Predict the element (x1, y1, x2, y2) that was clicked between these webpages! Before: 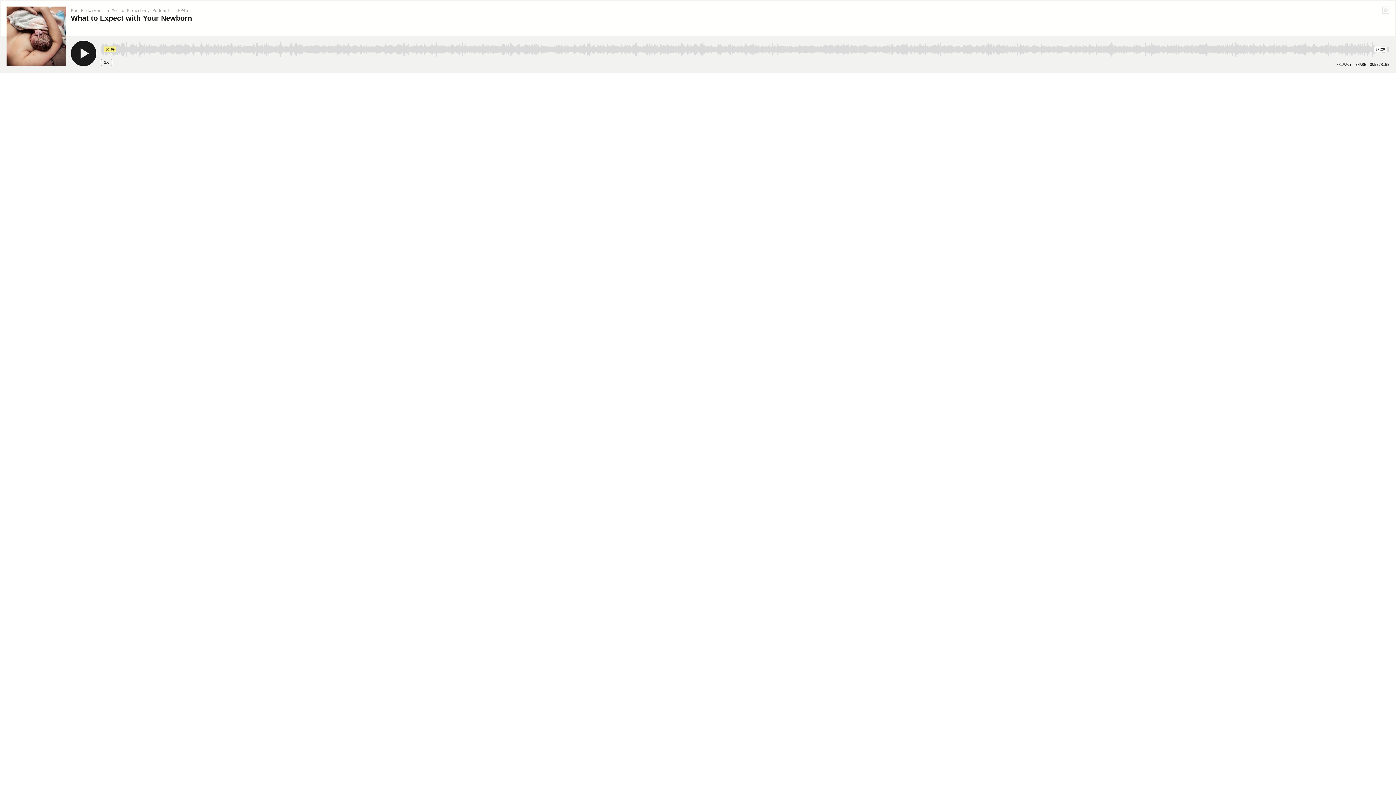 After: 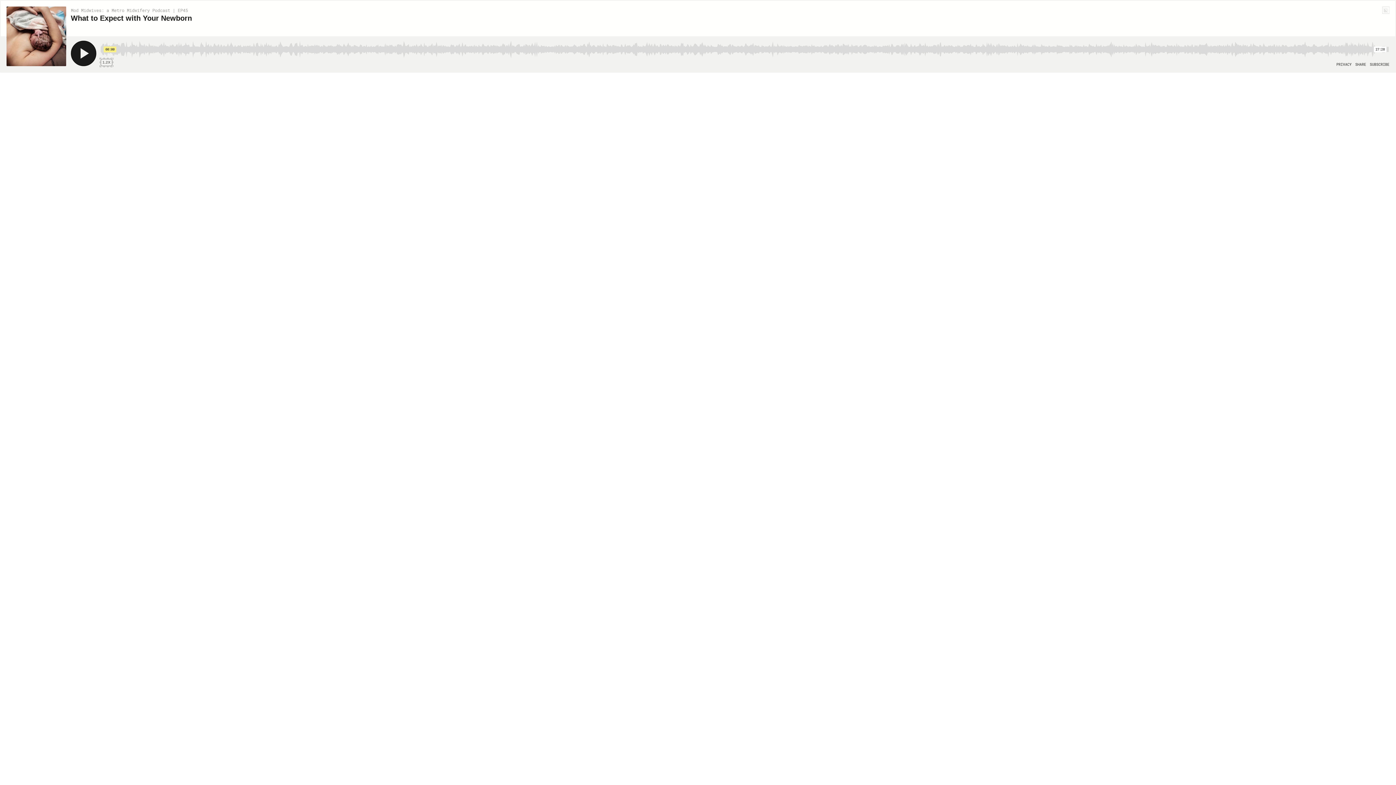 Action: label: Speed Rate 1x bbox: (100, 58, 112, 66)